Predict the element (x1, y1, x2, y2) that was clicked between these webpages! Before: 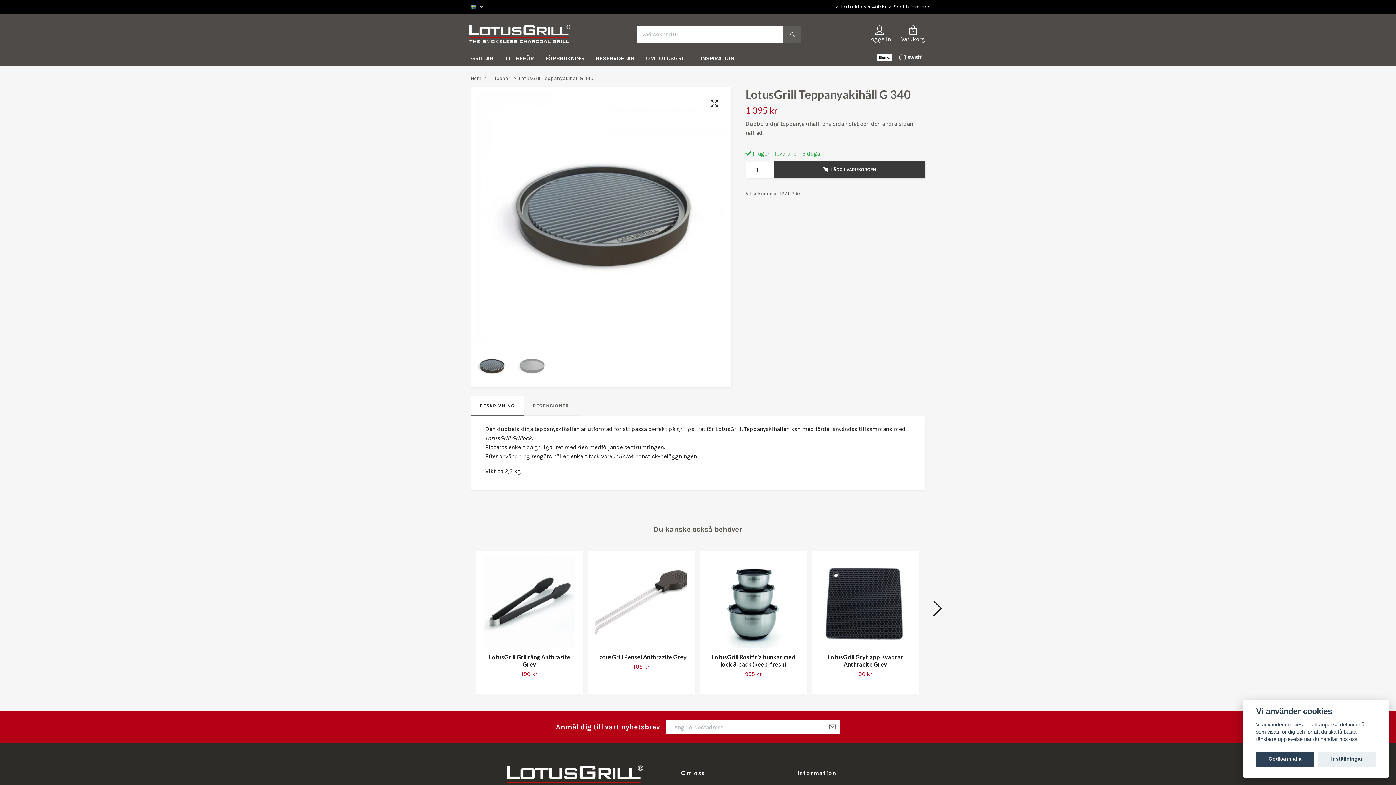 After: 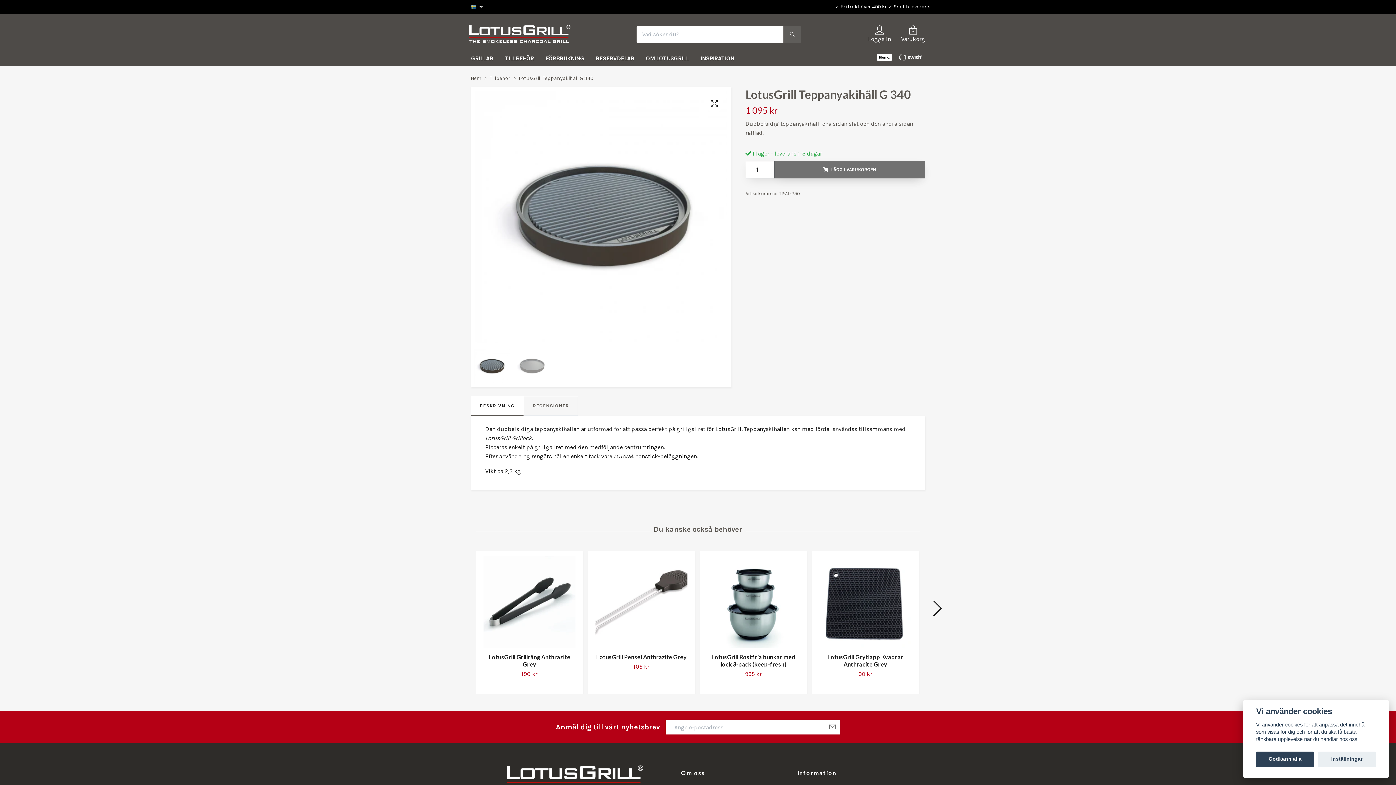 Action: label: LÄGG I VARUKORGEN bbox: (774, 161, 925, 178)